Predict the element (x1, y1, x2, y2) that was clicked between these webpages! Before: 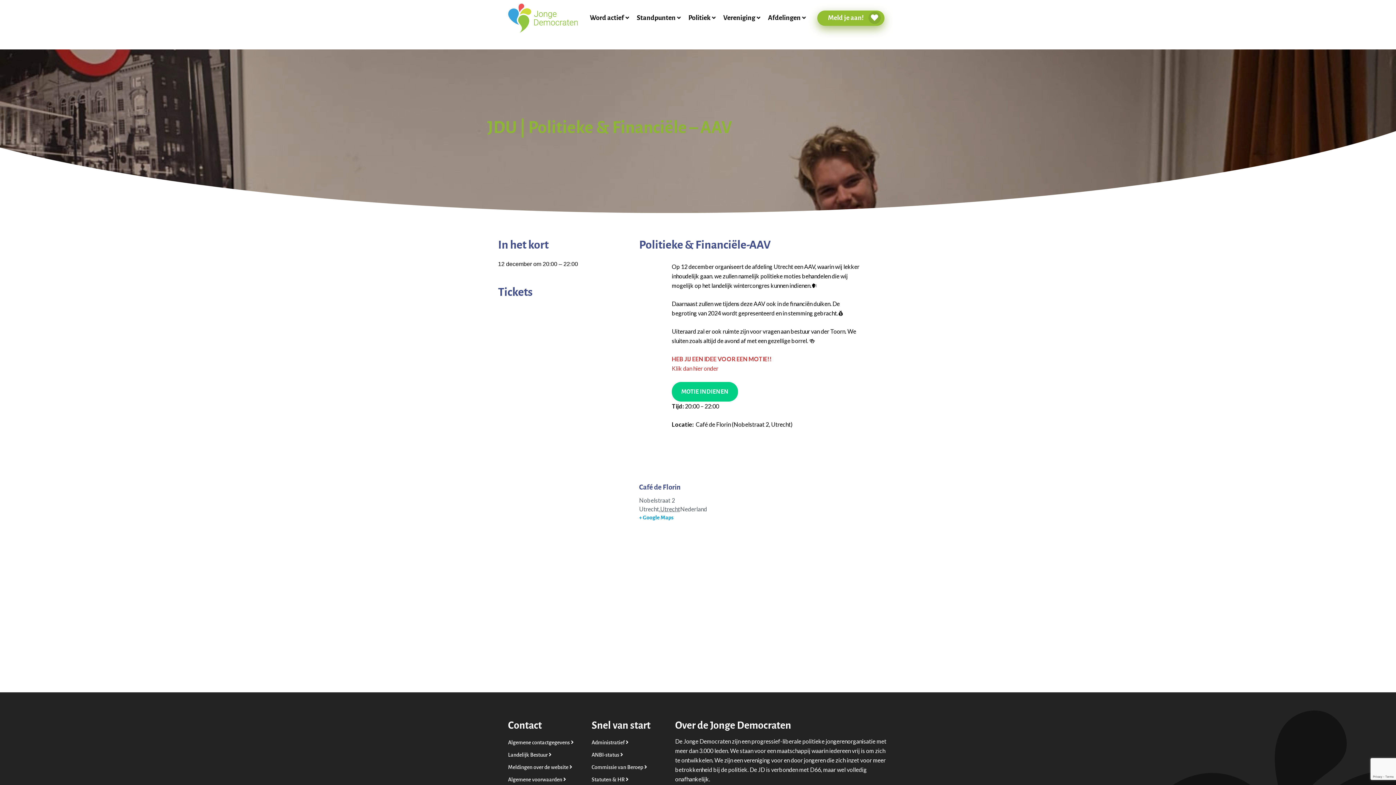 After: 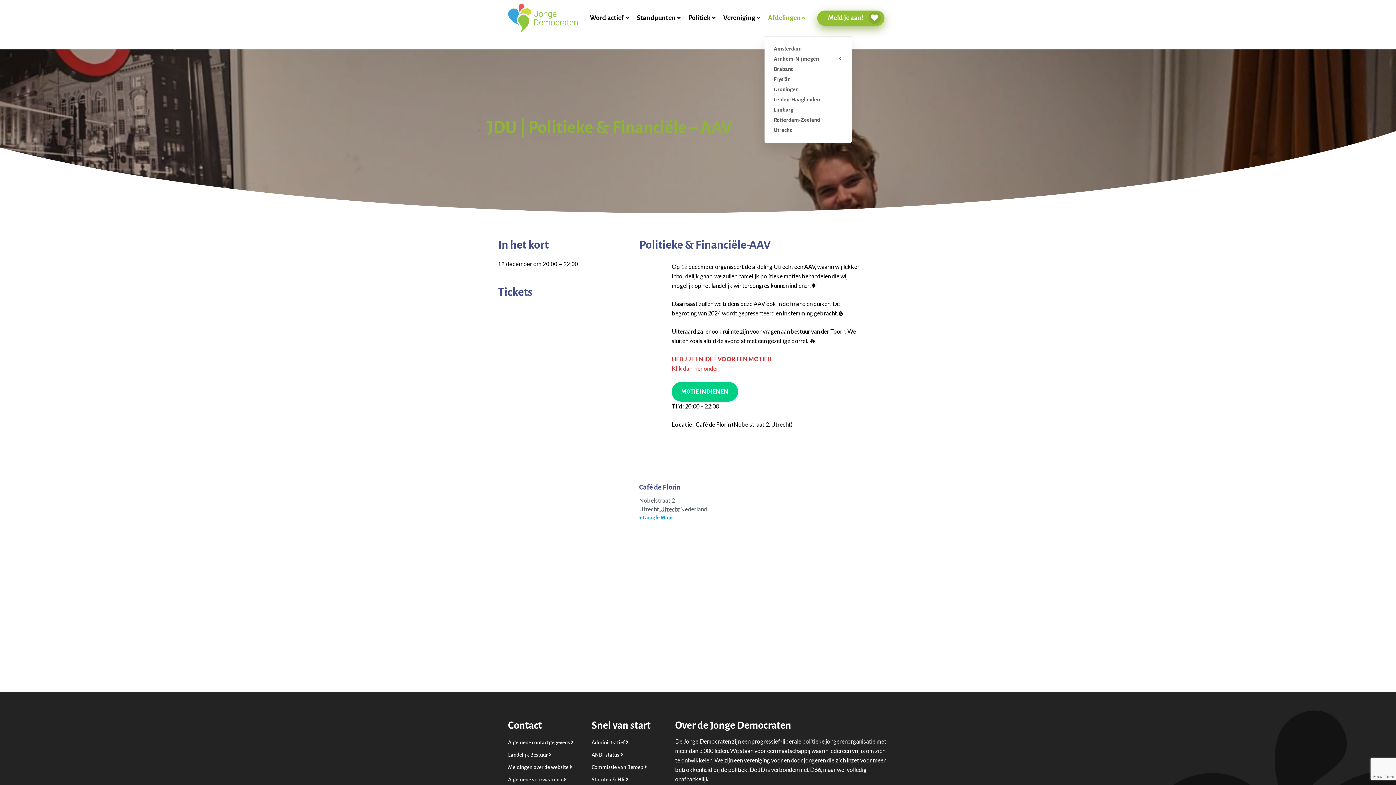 Action: bbox: (764, 15, 810, 21) label: Afdelingen